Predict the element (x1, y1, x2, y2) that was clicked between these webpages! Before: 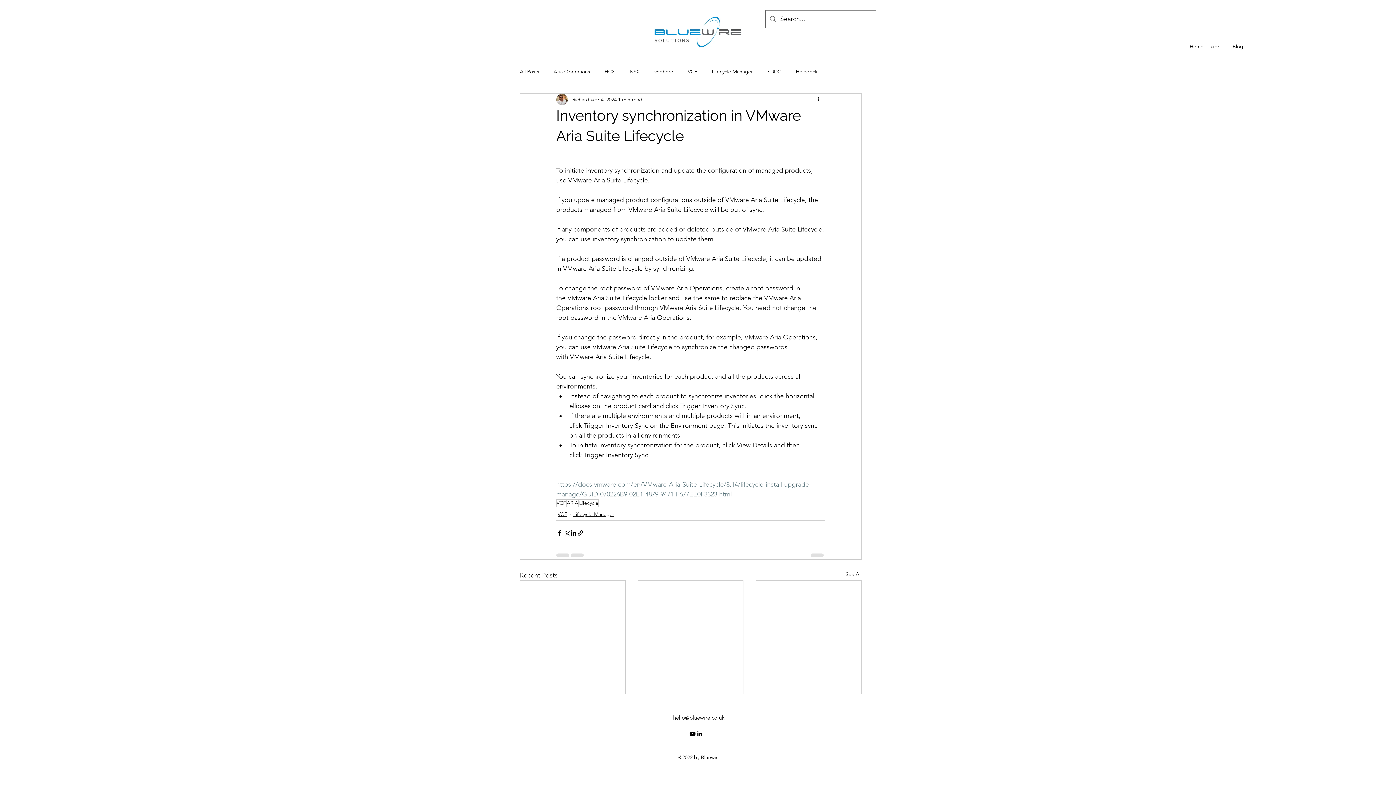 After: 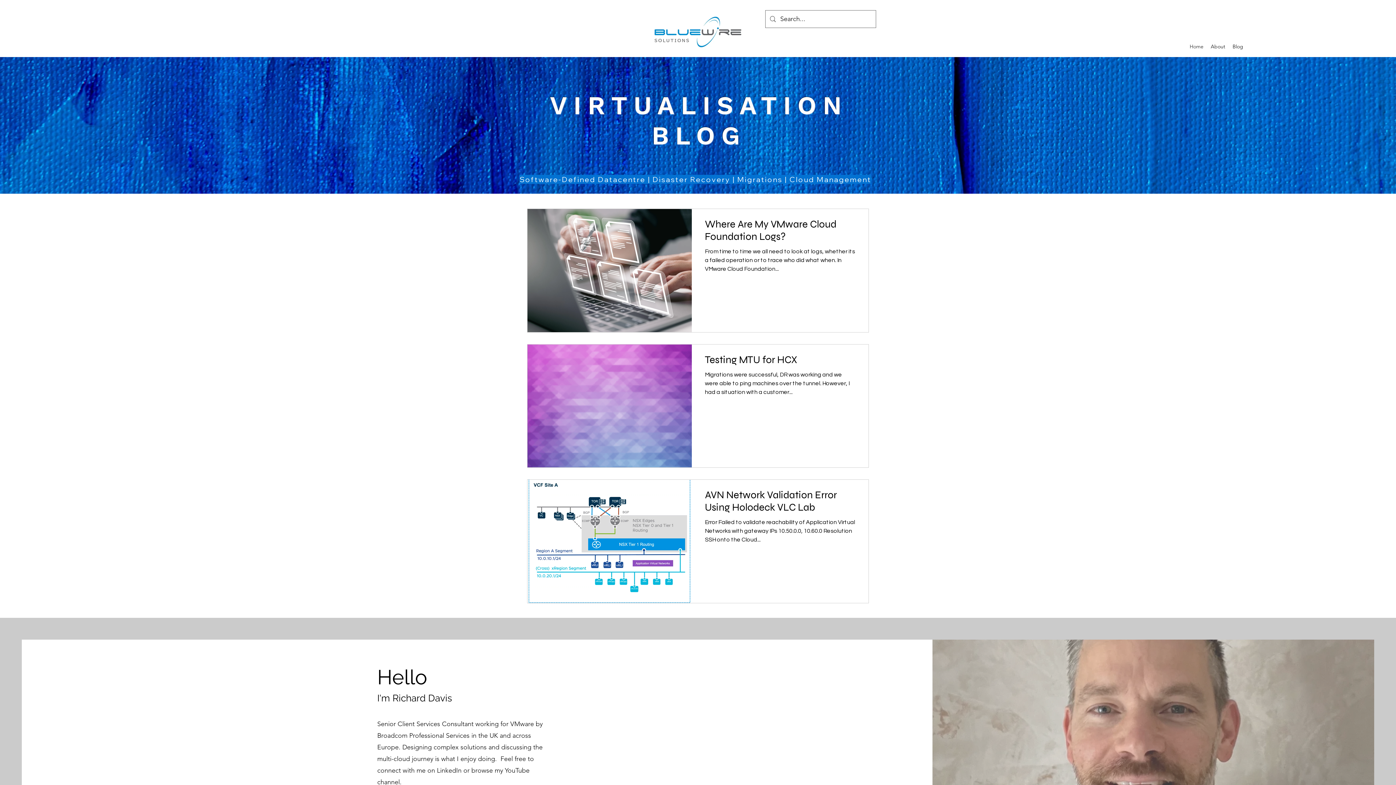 Action: label: Home bbox: (1186, 41, 1207, 52)